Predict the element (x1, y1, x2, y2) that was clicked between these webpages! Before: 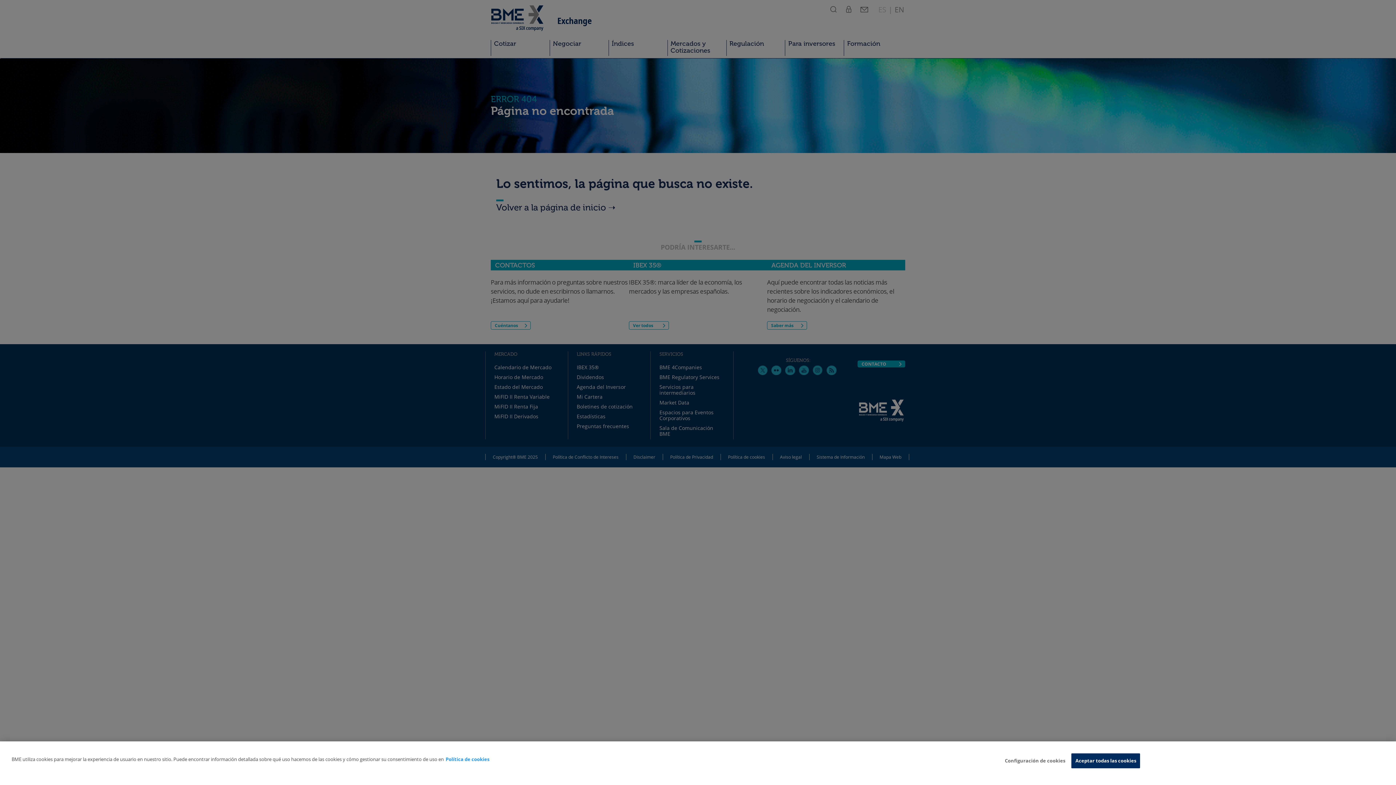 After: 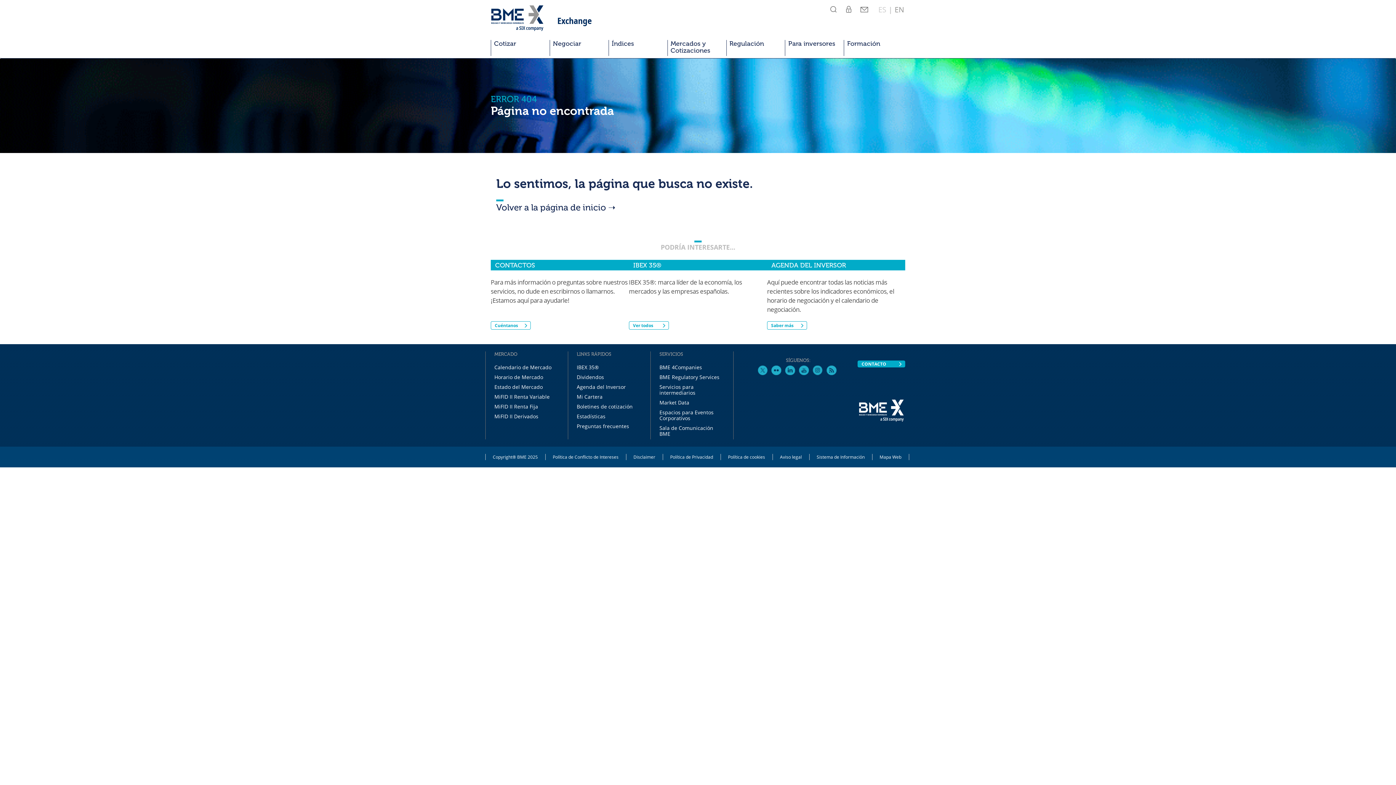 Action: bbox: (1071, 753, 1140, 768) label: Aceptar todas las cookies